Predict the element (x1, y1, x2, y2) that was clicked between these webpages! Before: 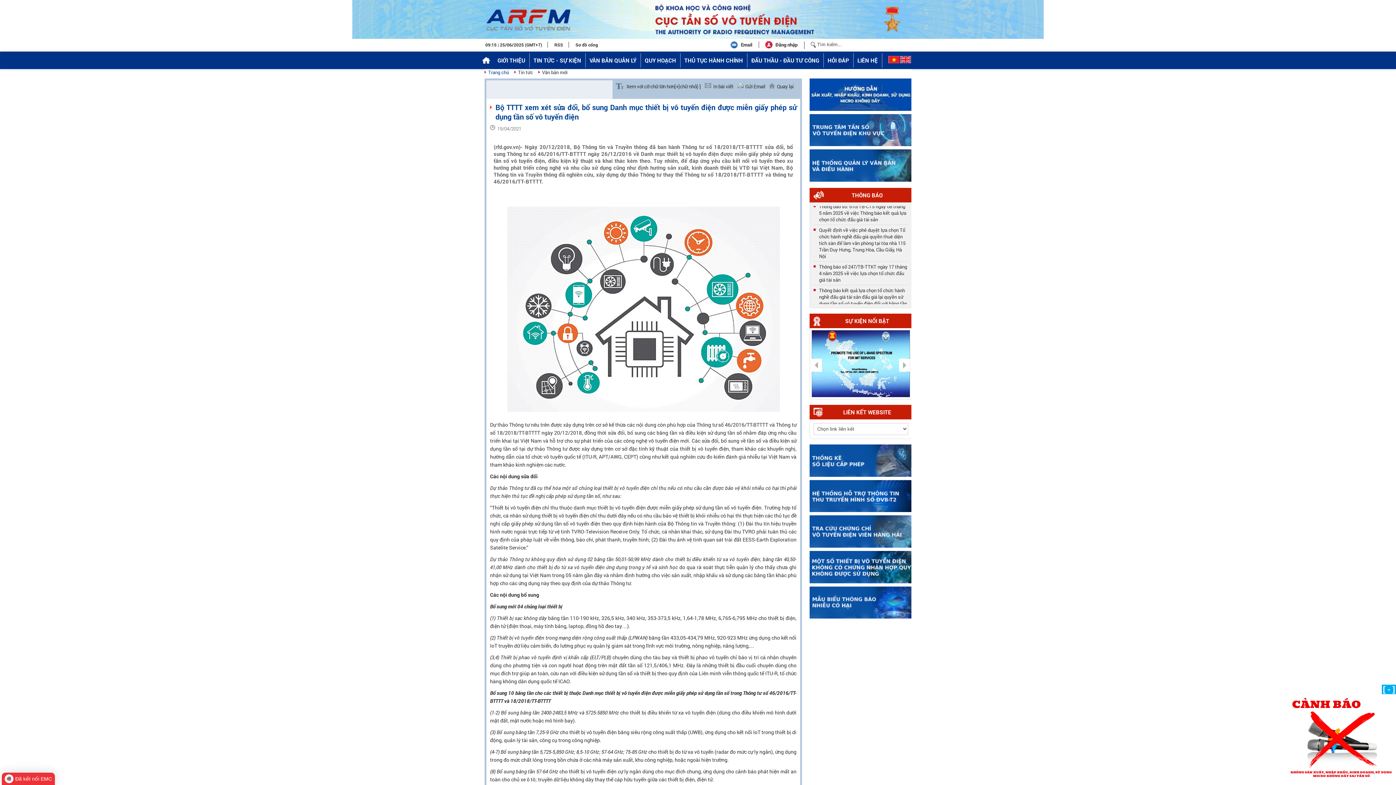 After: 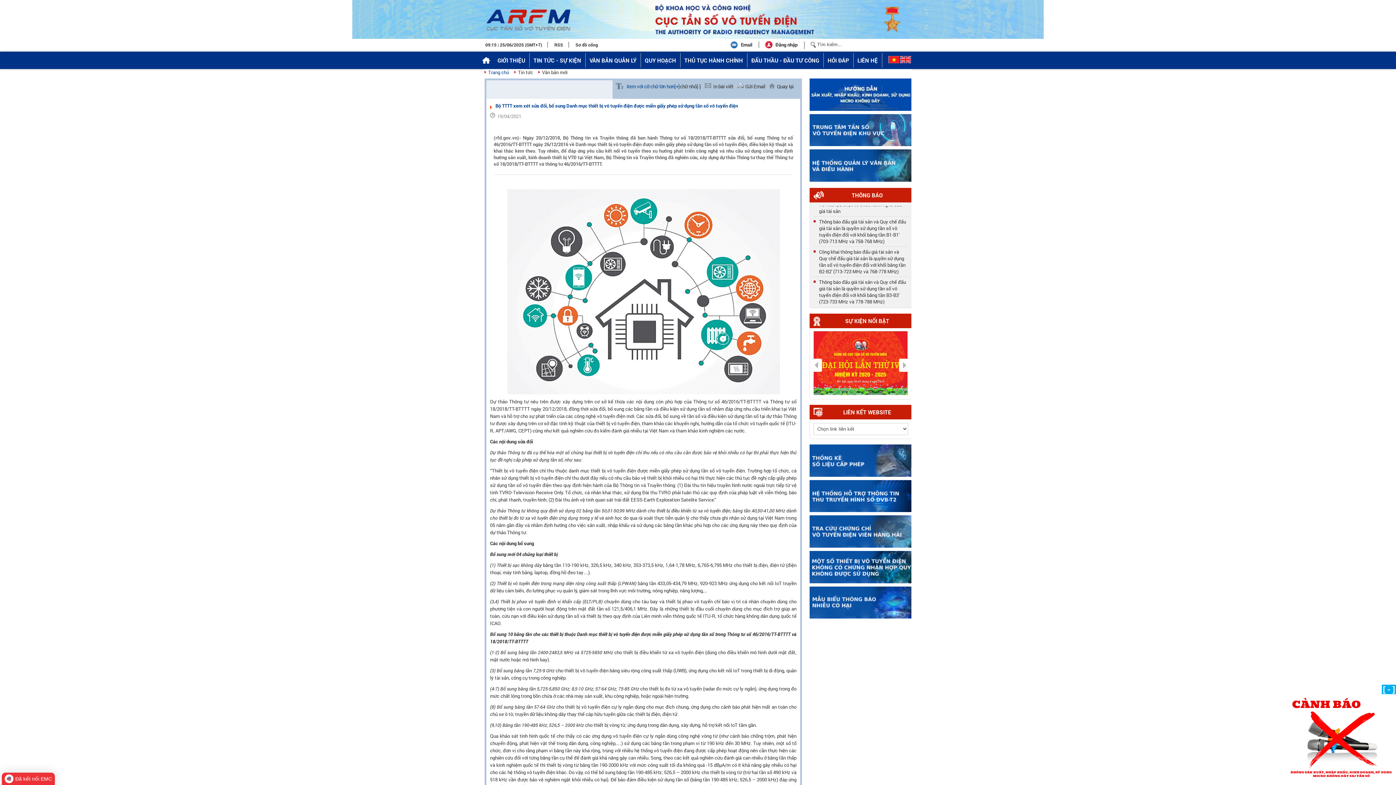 Action: label: Xem với cỡ chữ lớn hơn[+] bbox: (626, 83, 680, 89)